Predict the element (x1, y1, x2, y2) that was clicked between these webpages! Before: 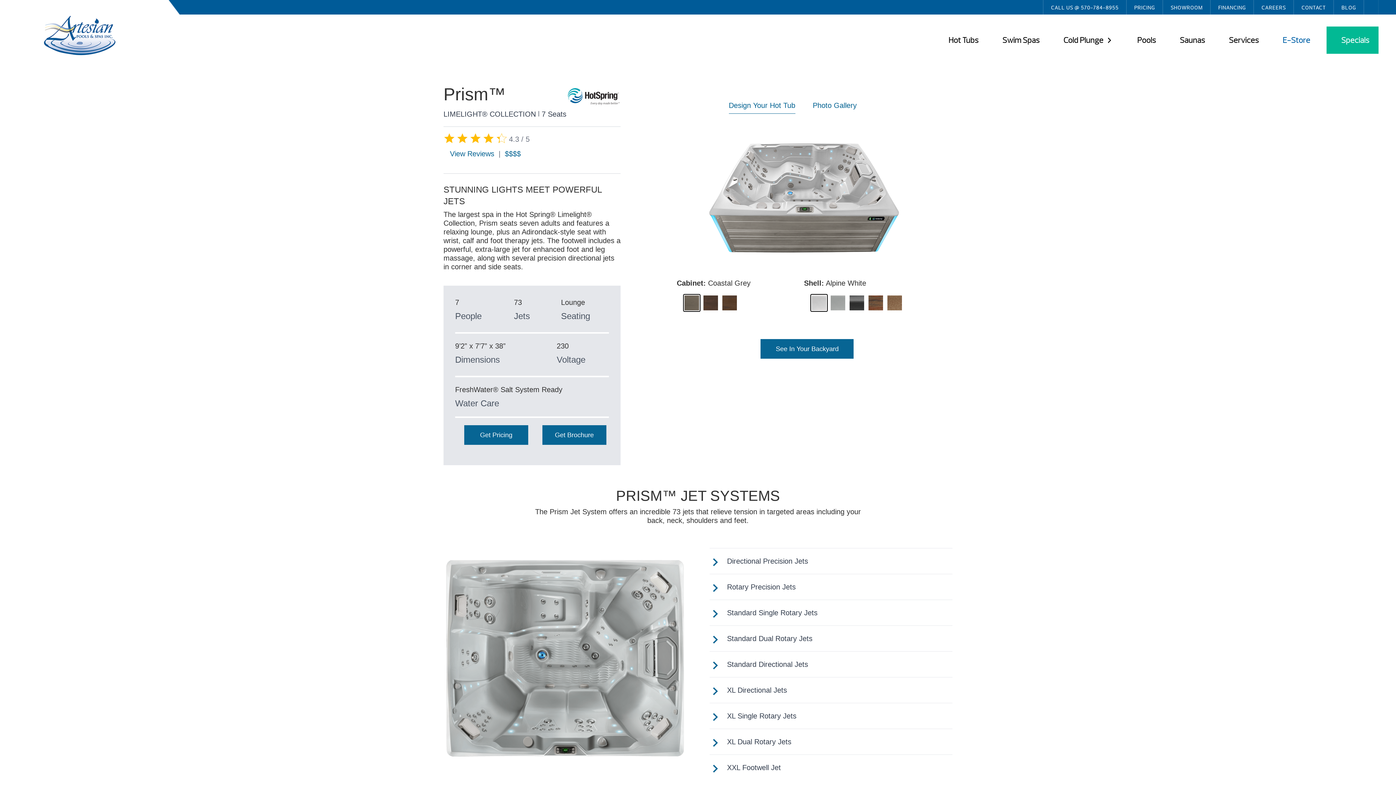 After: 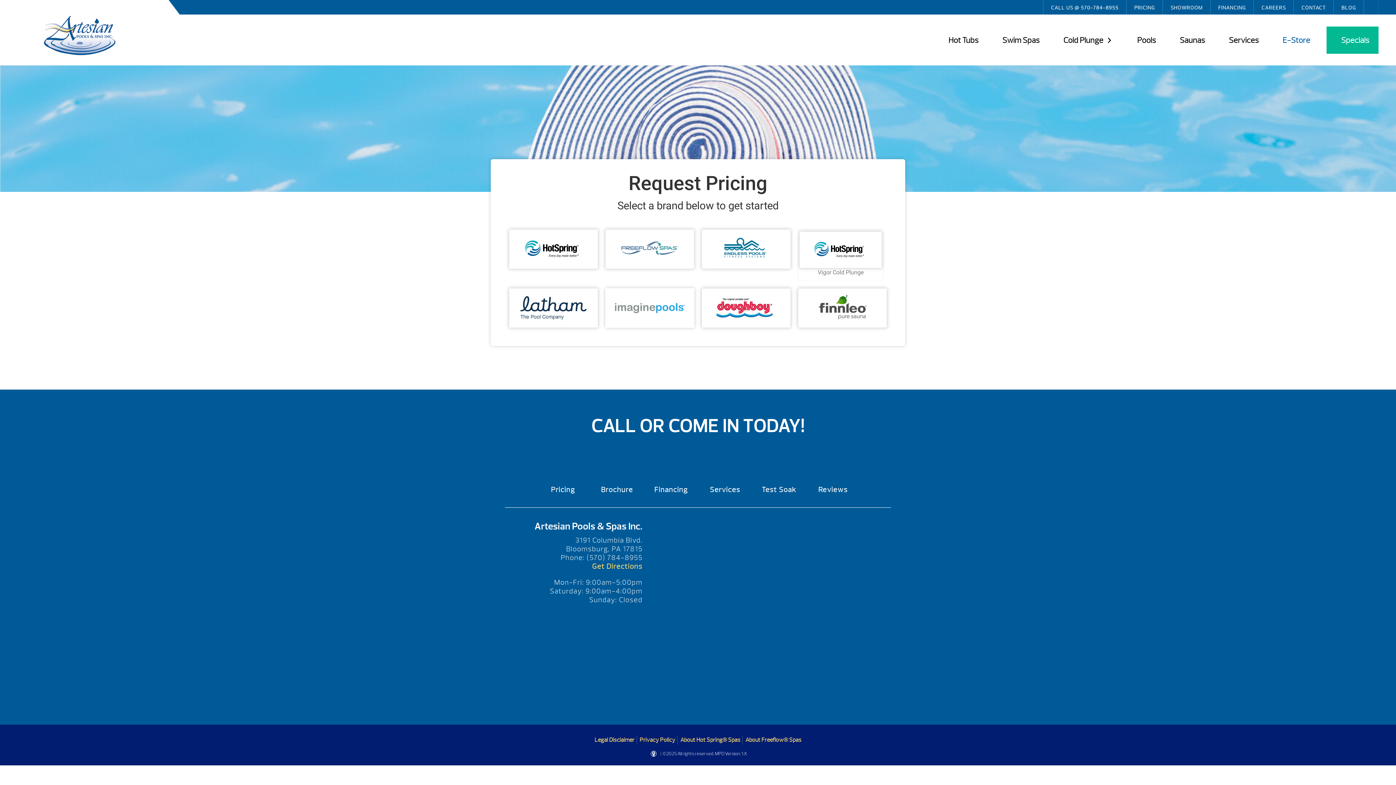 Action: bbox: (1126, 0, 1163, 14) label: PRICING